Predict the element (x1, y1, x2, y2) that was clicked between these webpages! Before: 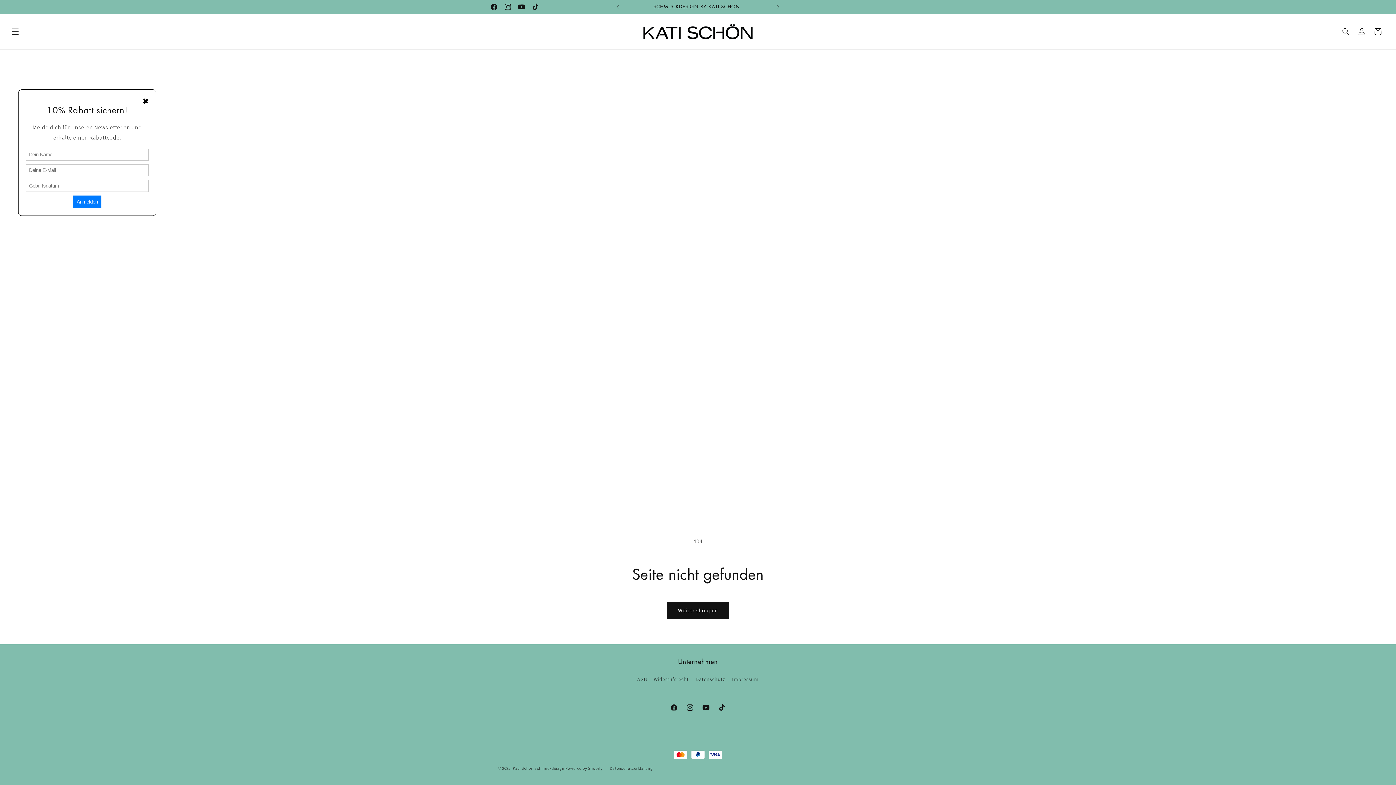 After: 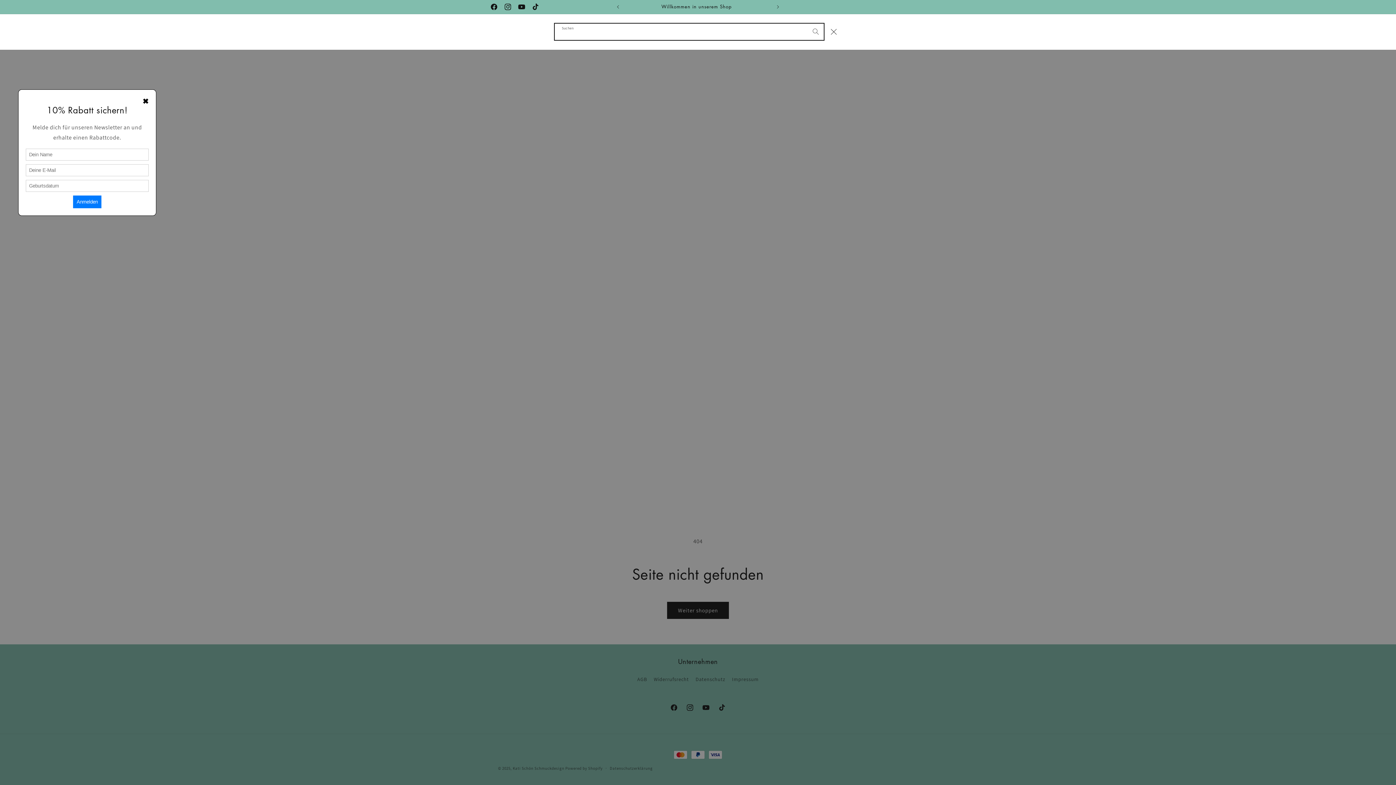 Action: label: Suchen bbox: (1338, 23, 1354, 39)